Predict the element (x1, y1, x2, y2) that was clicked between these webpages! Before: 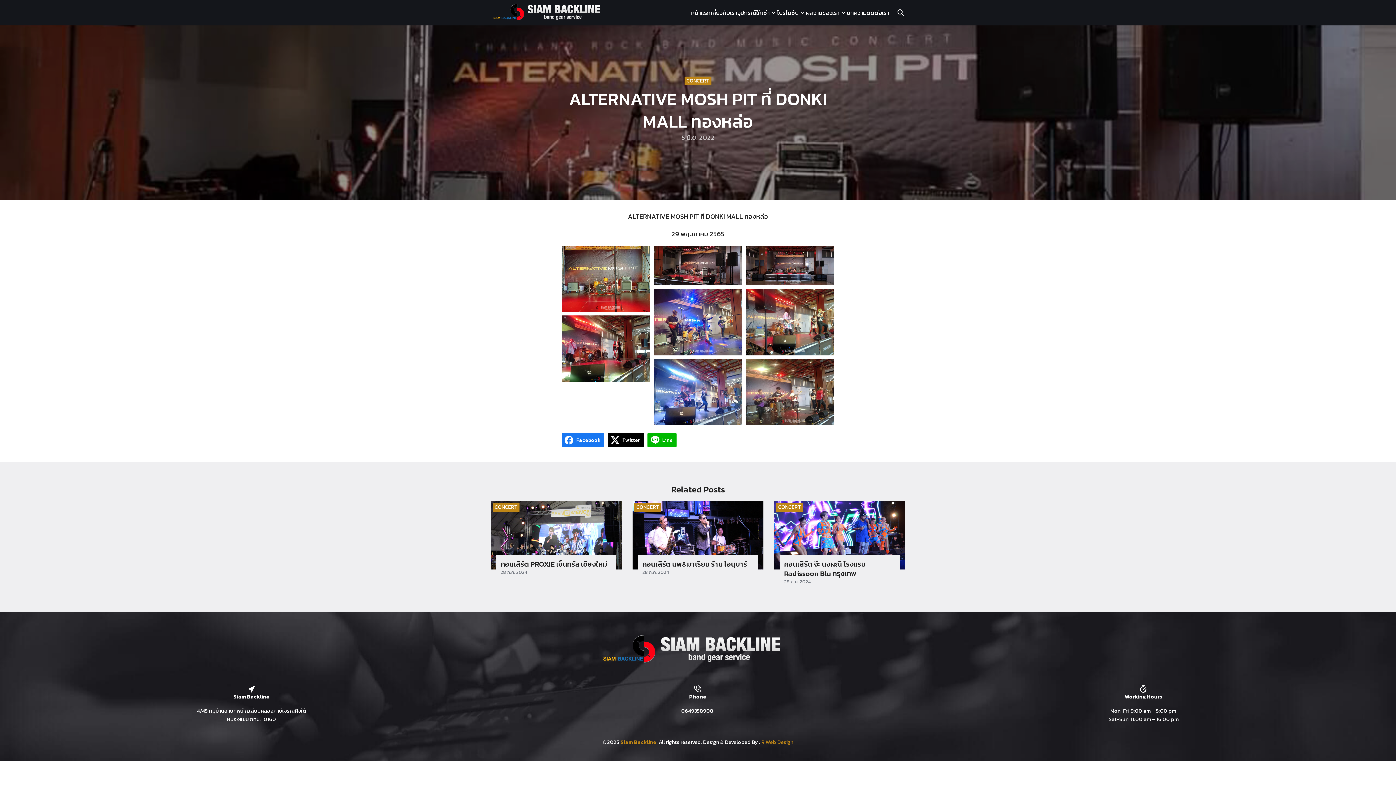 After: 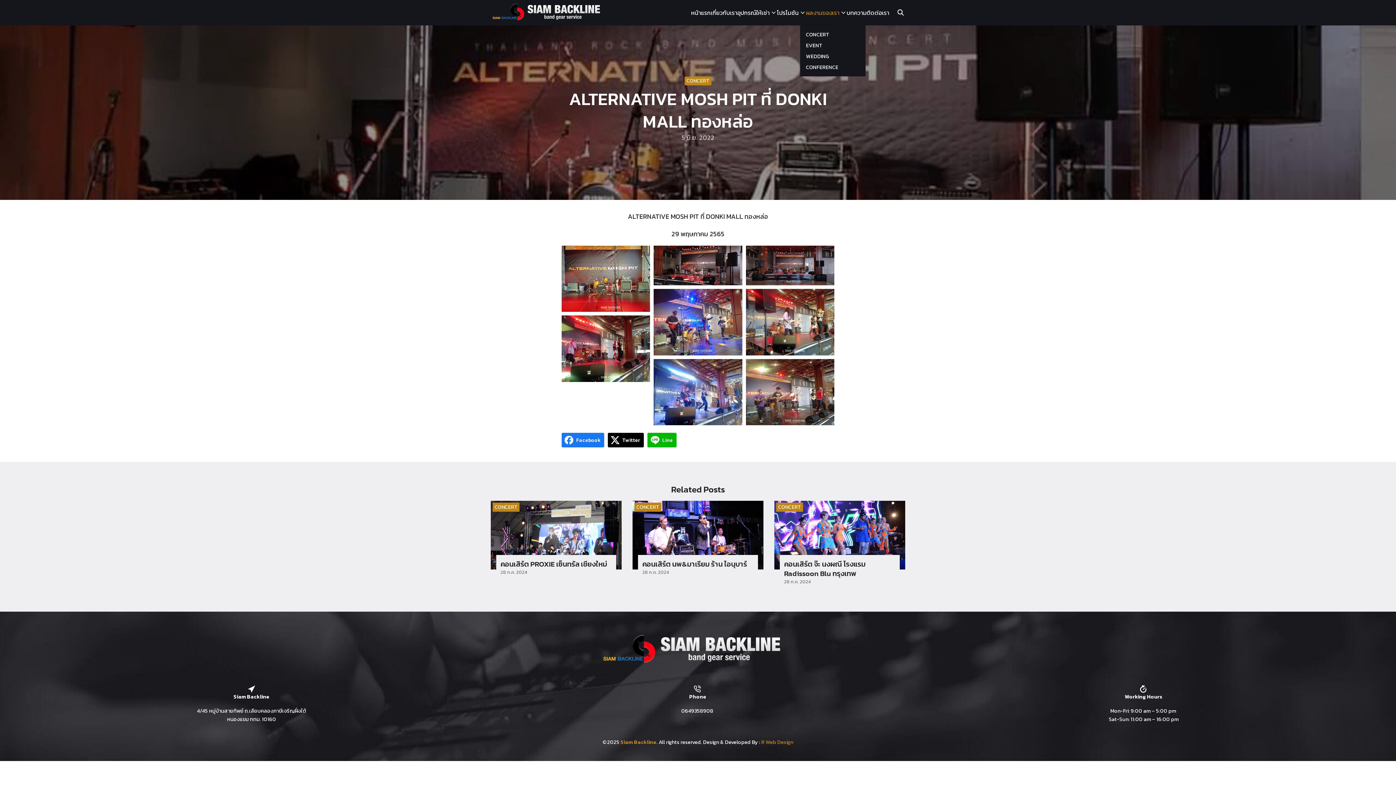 Action: label: ผลงานของเรา bbox: (806, 0, 846, 25)